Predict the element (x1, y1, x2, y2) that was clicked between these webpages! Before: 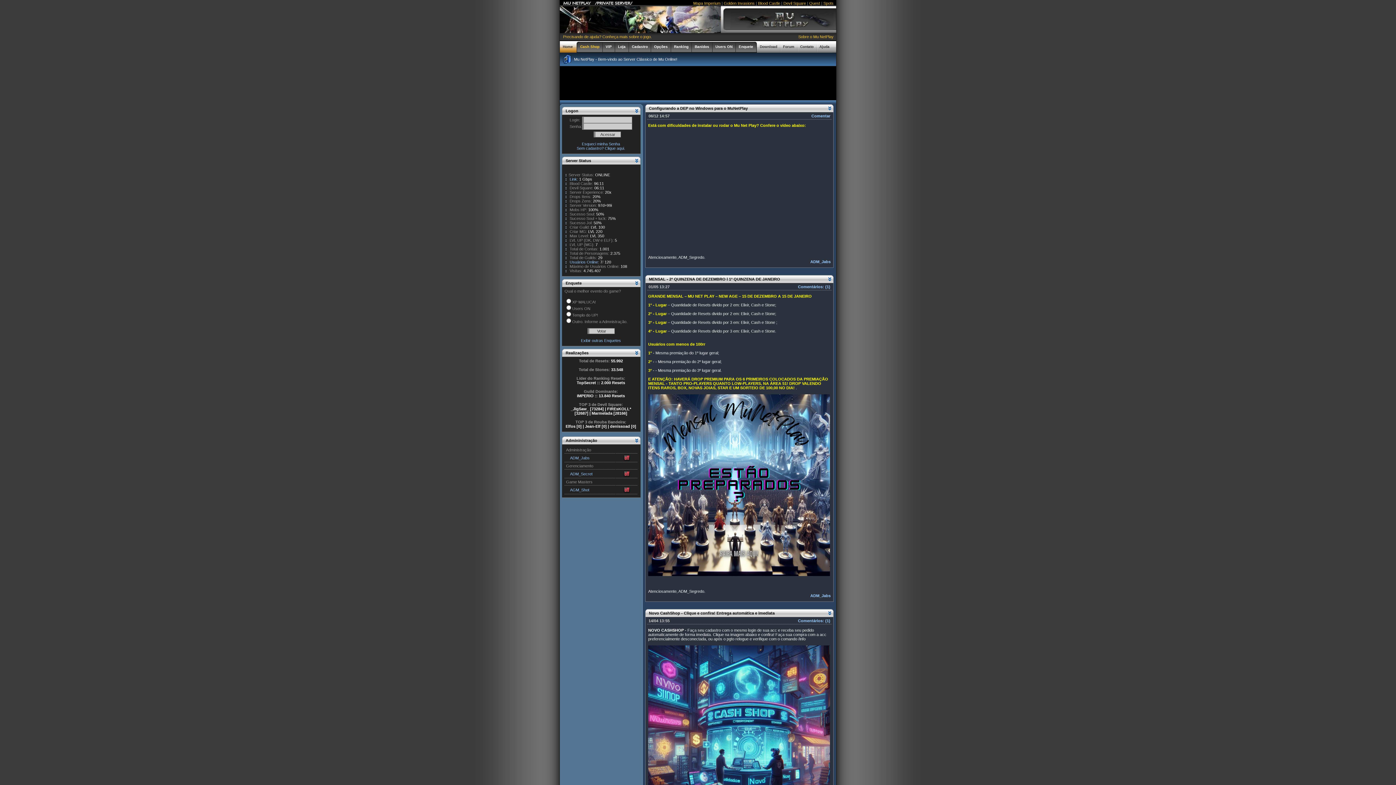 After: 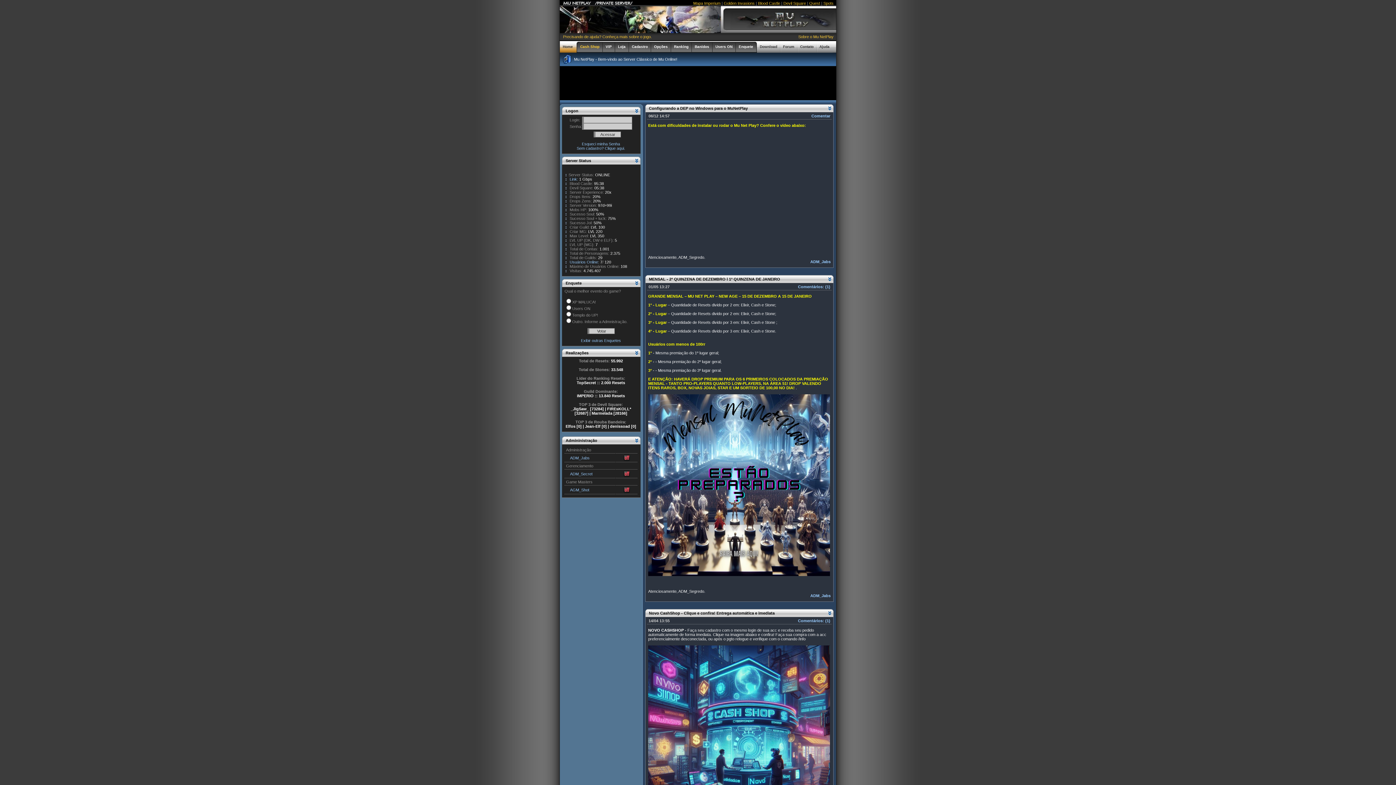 Action: bbox: (565, 260, 568, 264)